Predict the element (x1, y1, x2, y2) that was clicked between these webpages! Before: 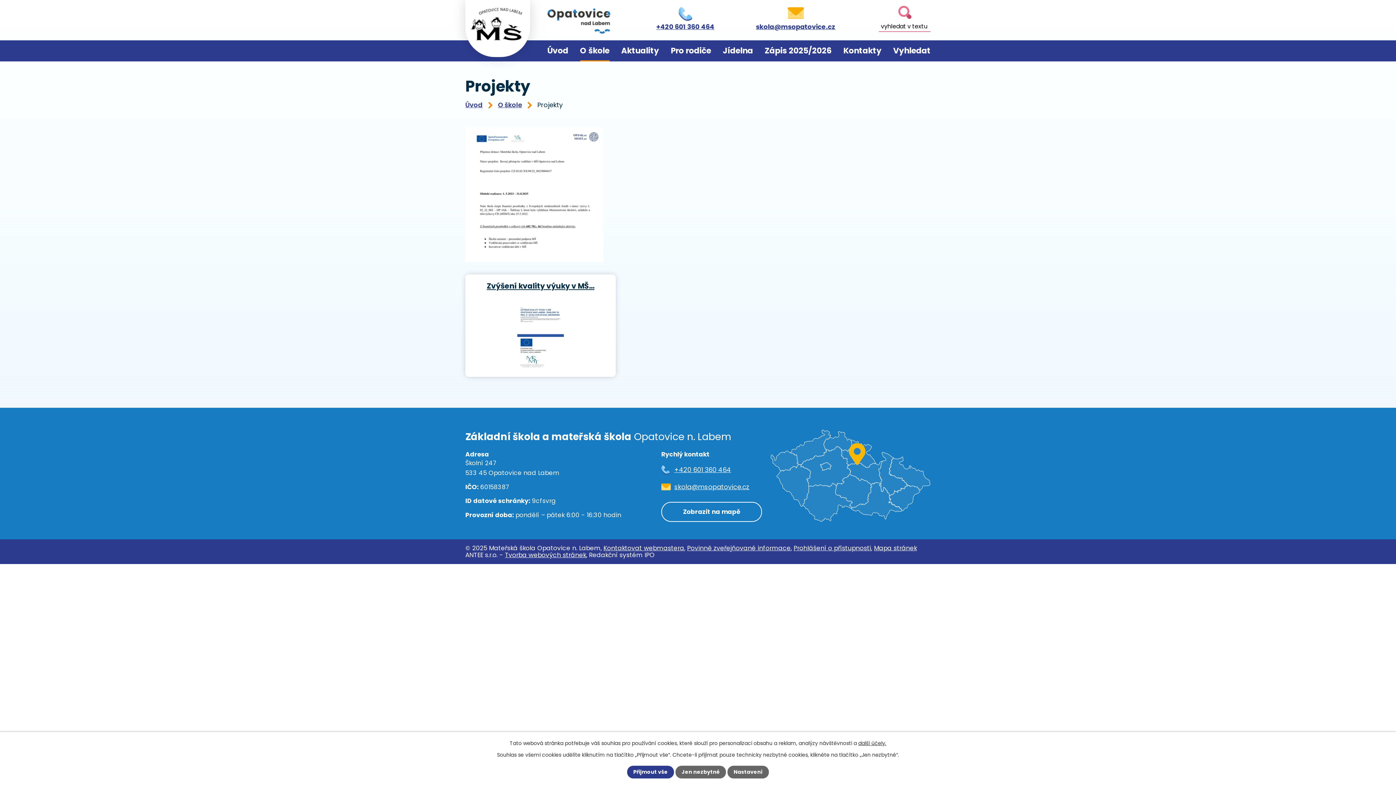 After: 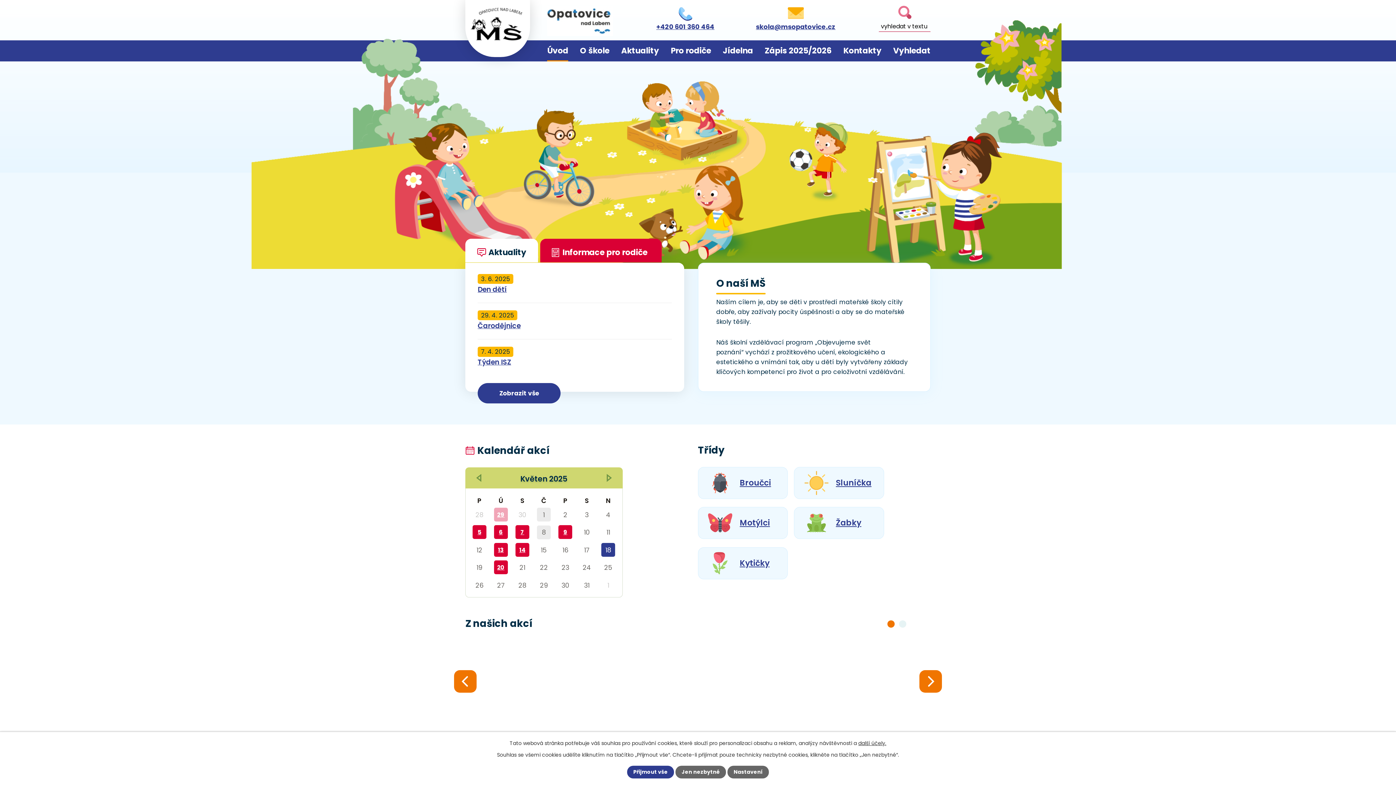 Action: bbox: (547, 40, 568, 61) label: Úvod